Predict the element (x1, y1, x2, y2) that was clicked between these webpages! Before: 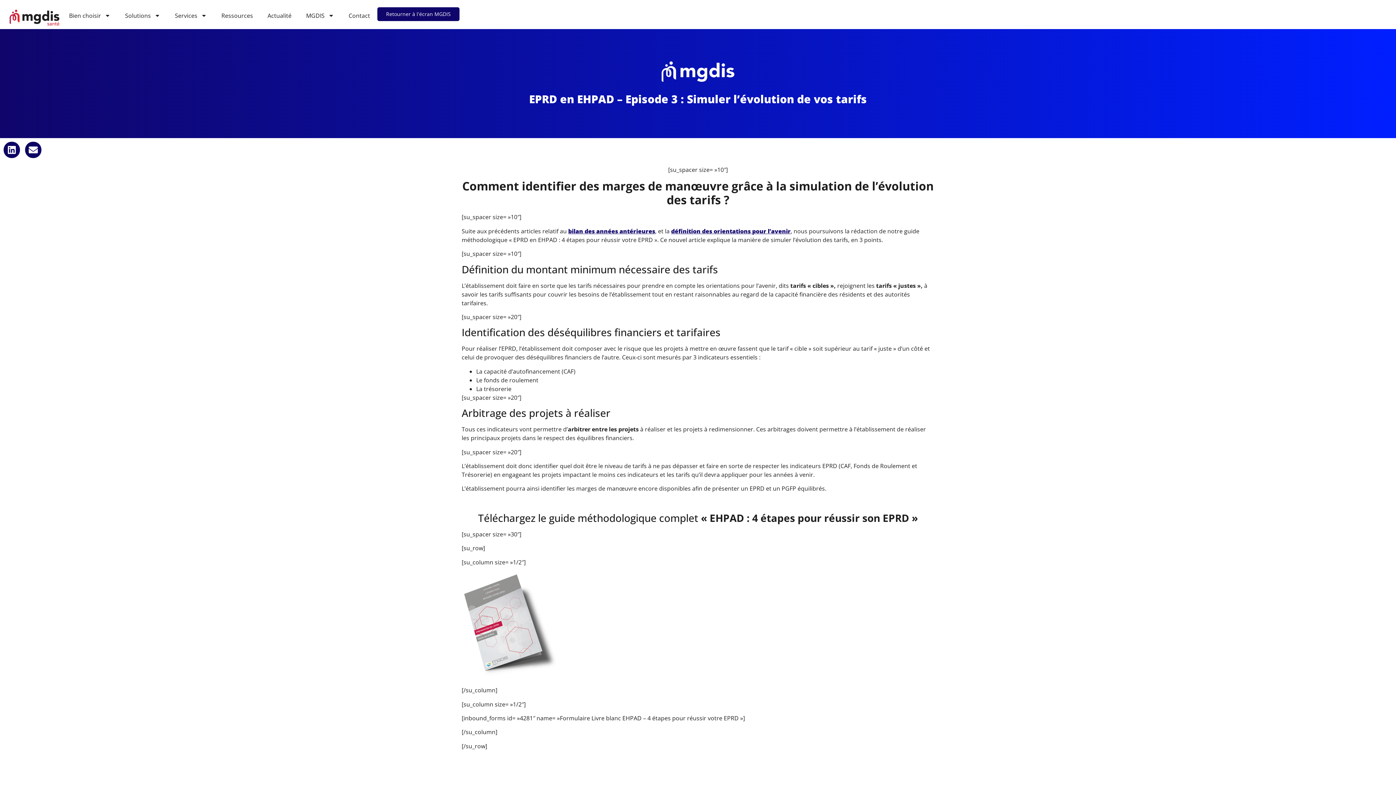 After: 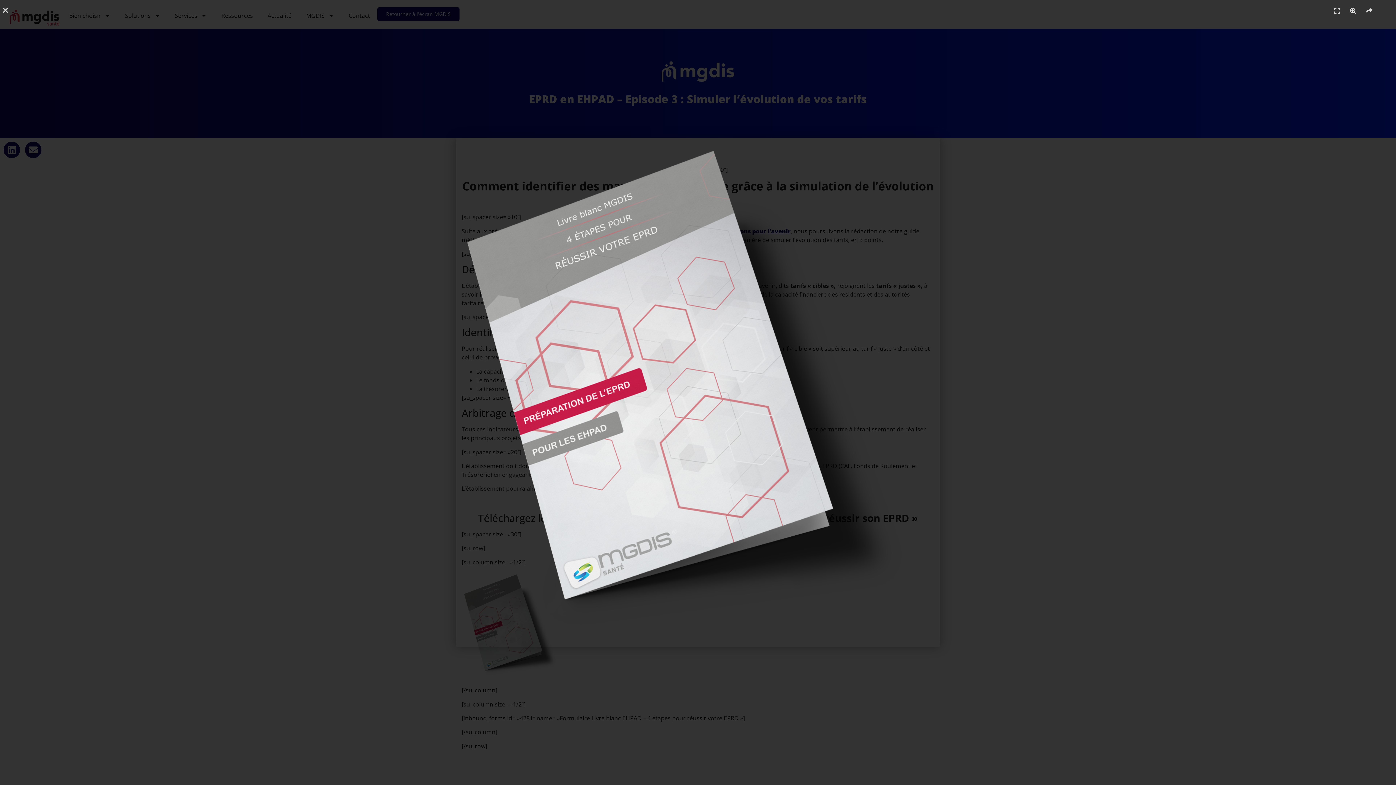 Action: bbox: (461, 572, 934, 680)